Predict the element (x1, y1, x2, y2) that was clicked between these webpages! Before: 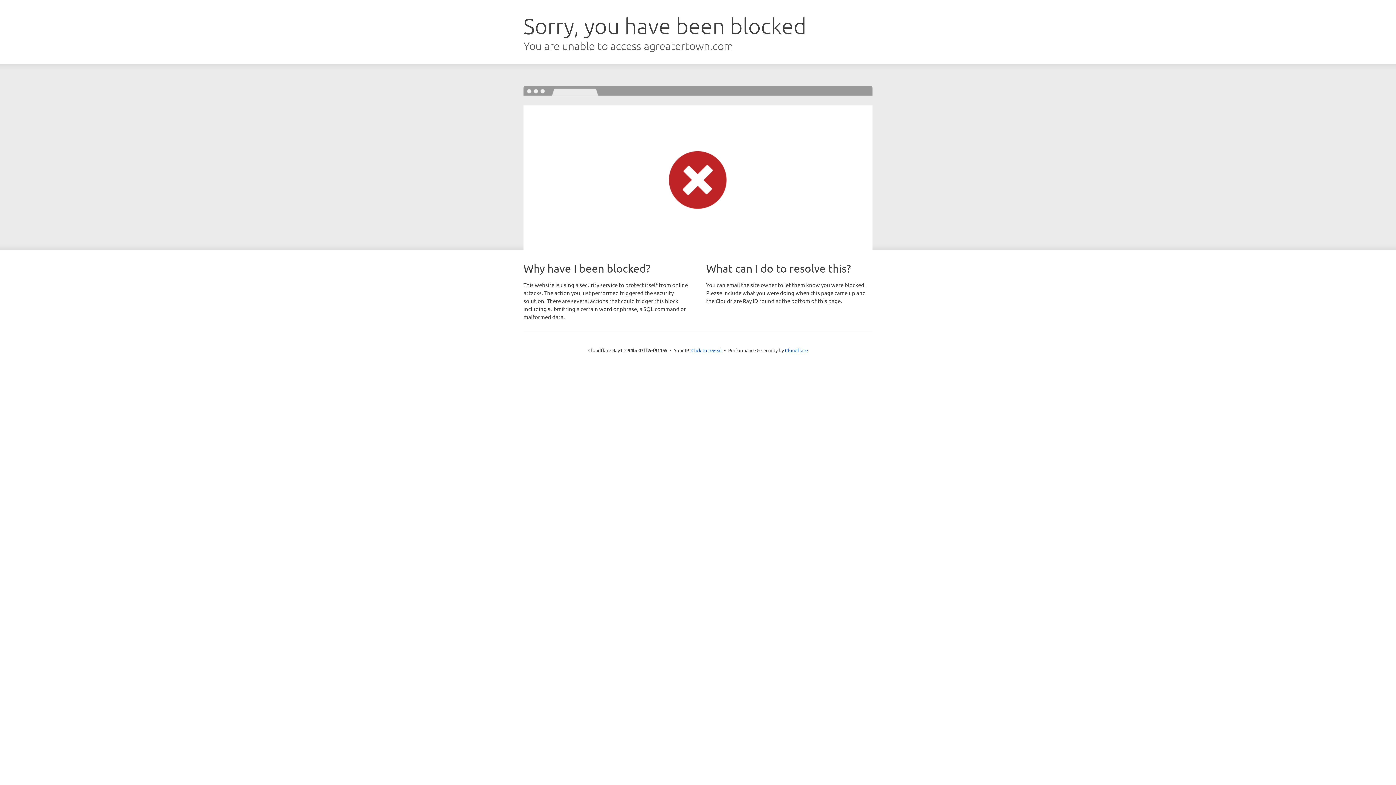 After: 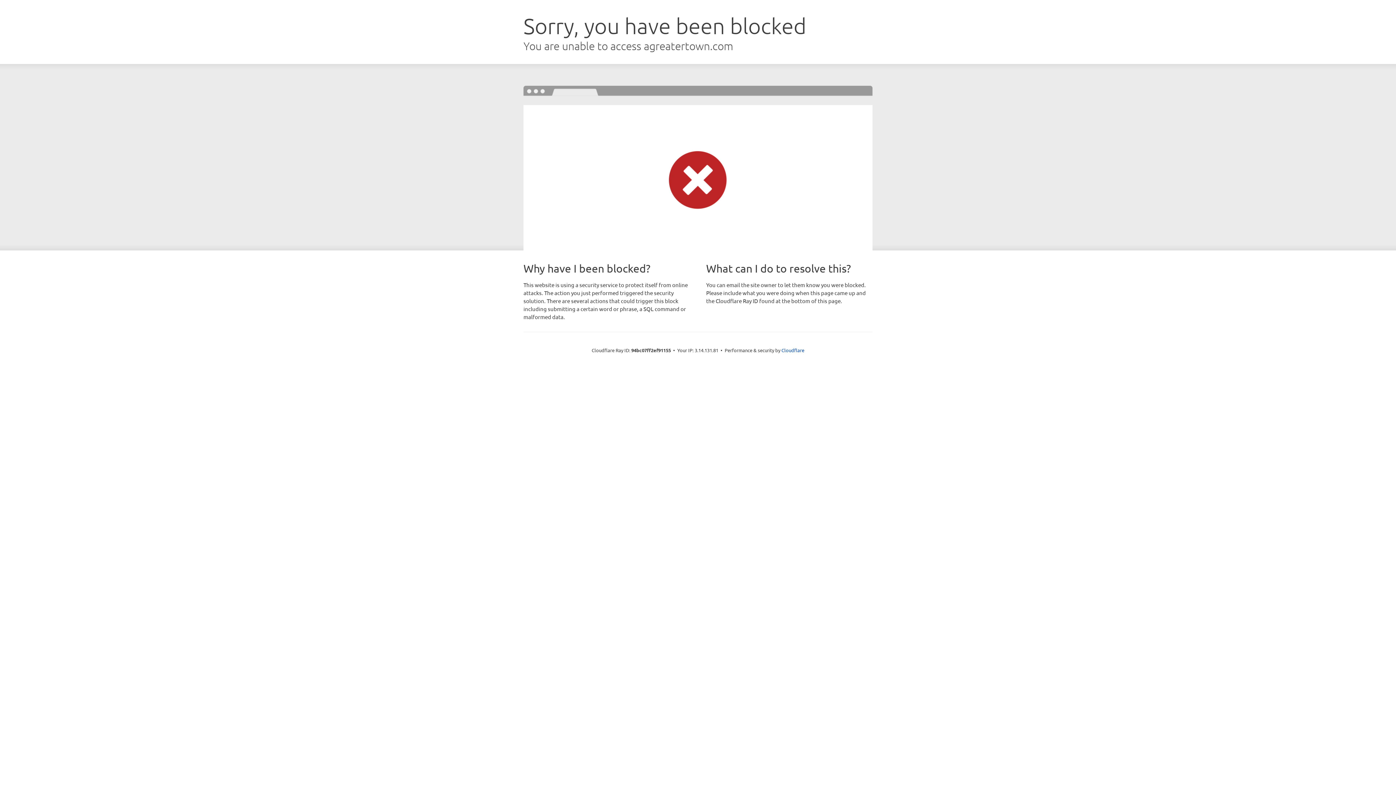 Action: bbox: (691, 346, 722, 353) label: Click to reveal